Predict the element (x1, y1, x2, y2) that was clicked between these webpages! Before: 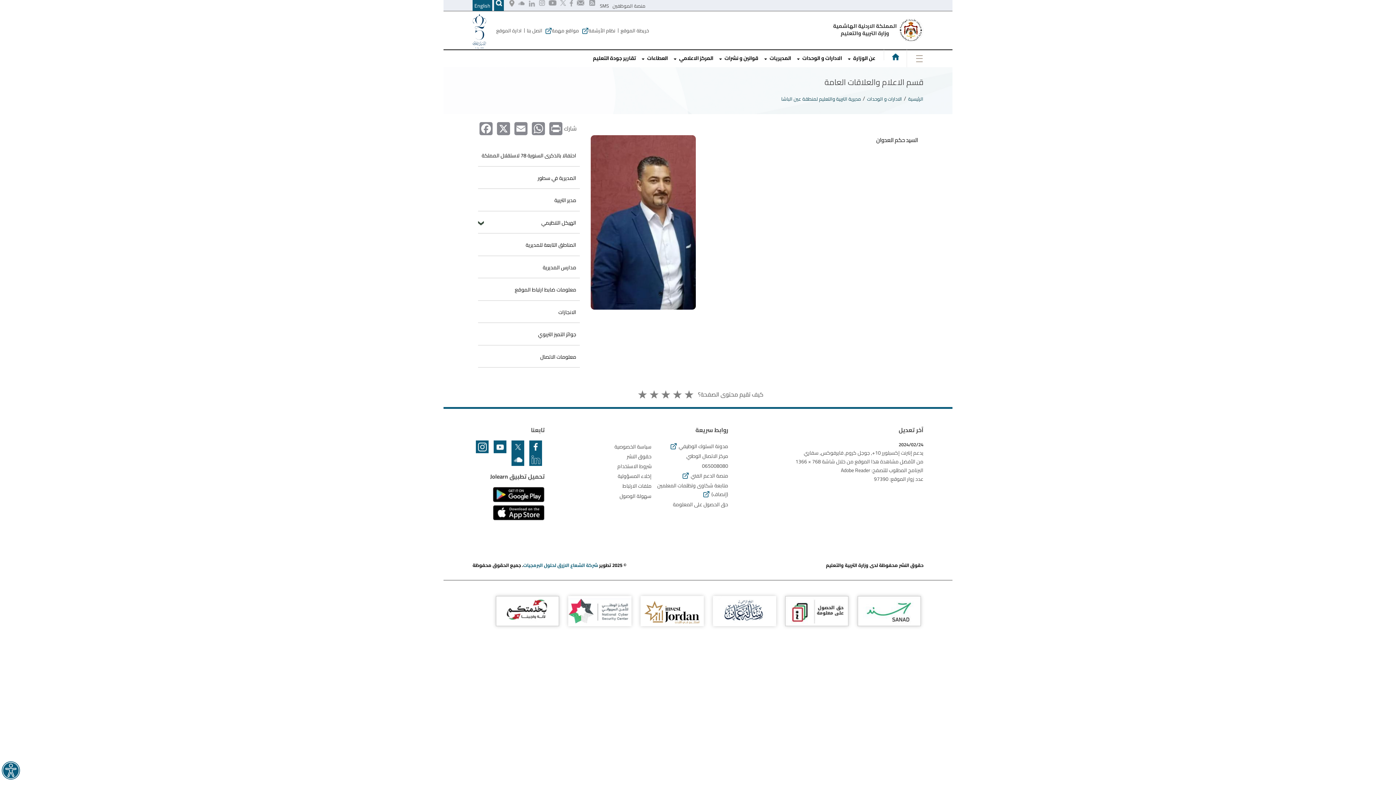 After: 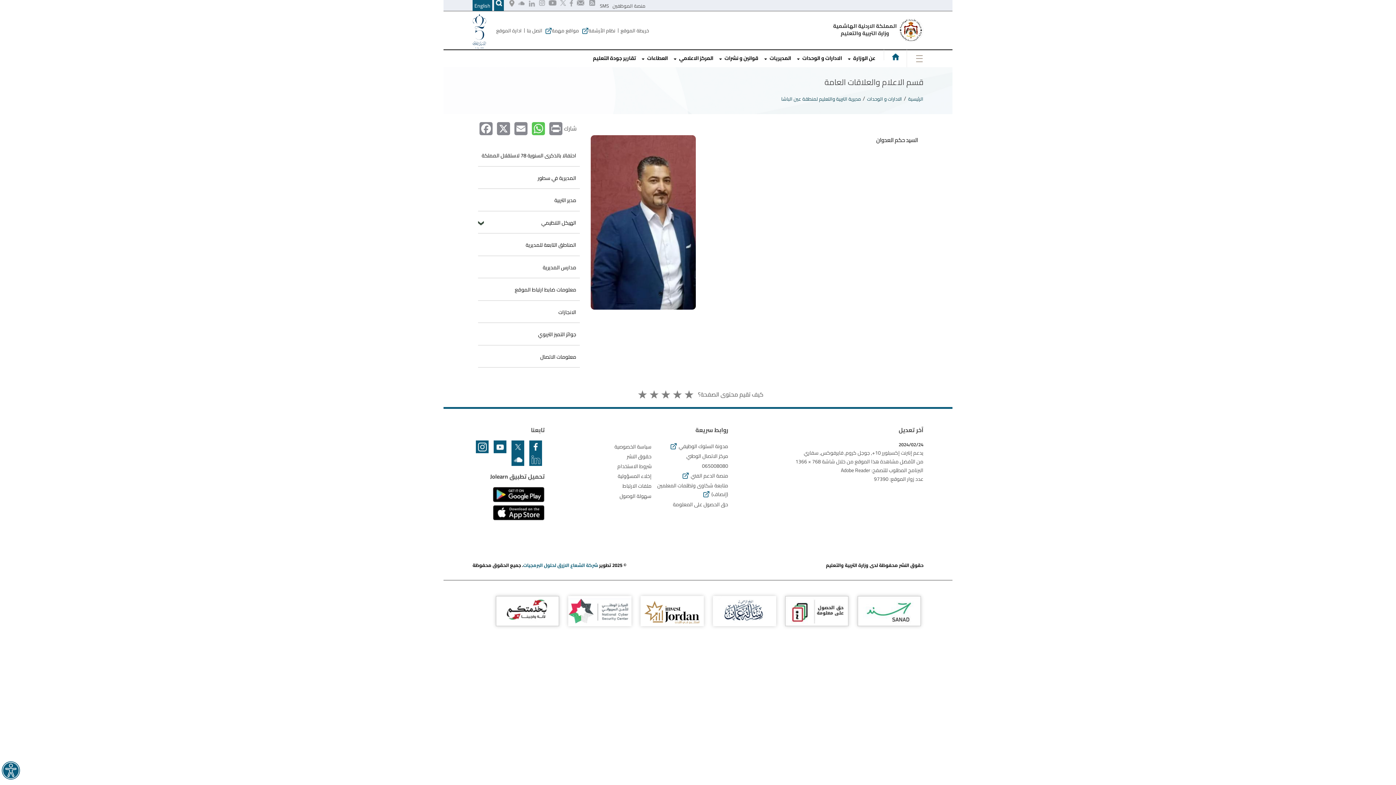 Action: label: WhatsApp bbox: (530, 122, 546, 135)